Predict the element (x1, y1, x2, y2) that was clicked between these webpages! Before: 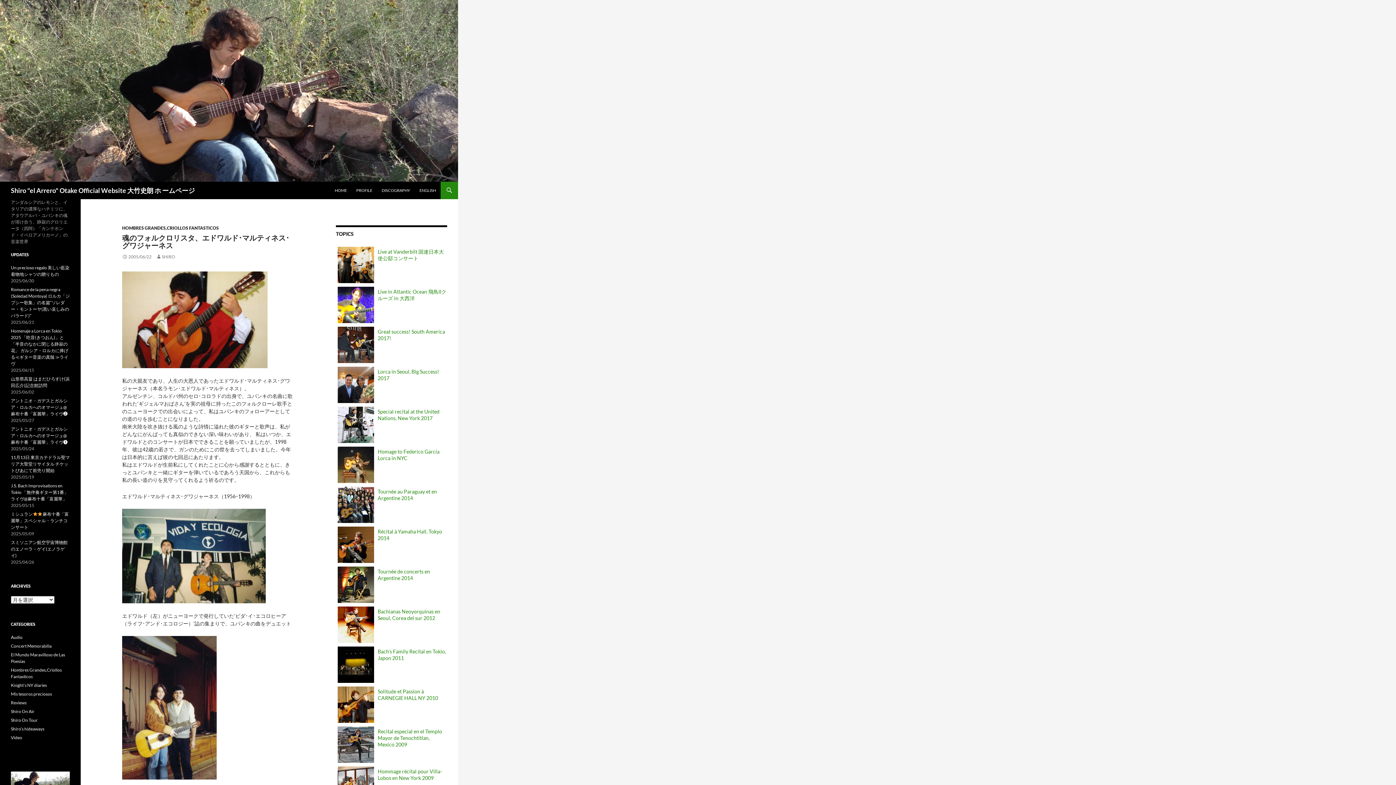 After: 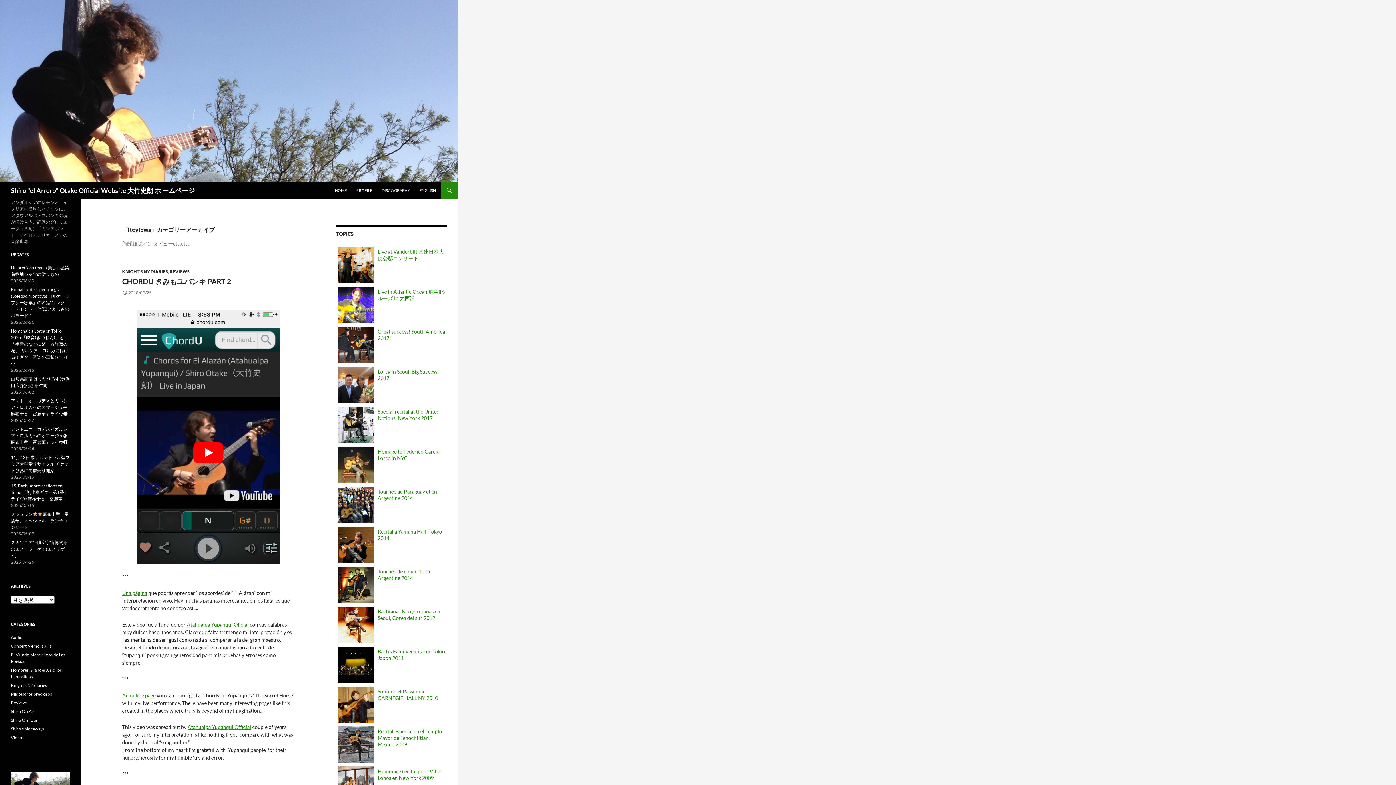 Action: bbox: (10, 700, 26, 705) label: Reviews